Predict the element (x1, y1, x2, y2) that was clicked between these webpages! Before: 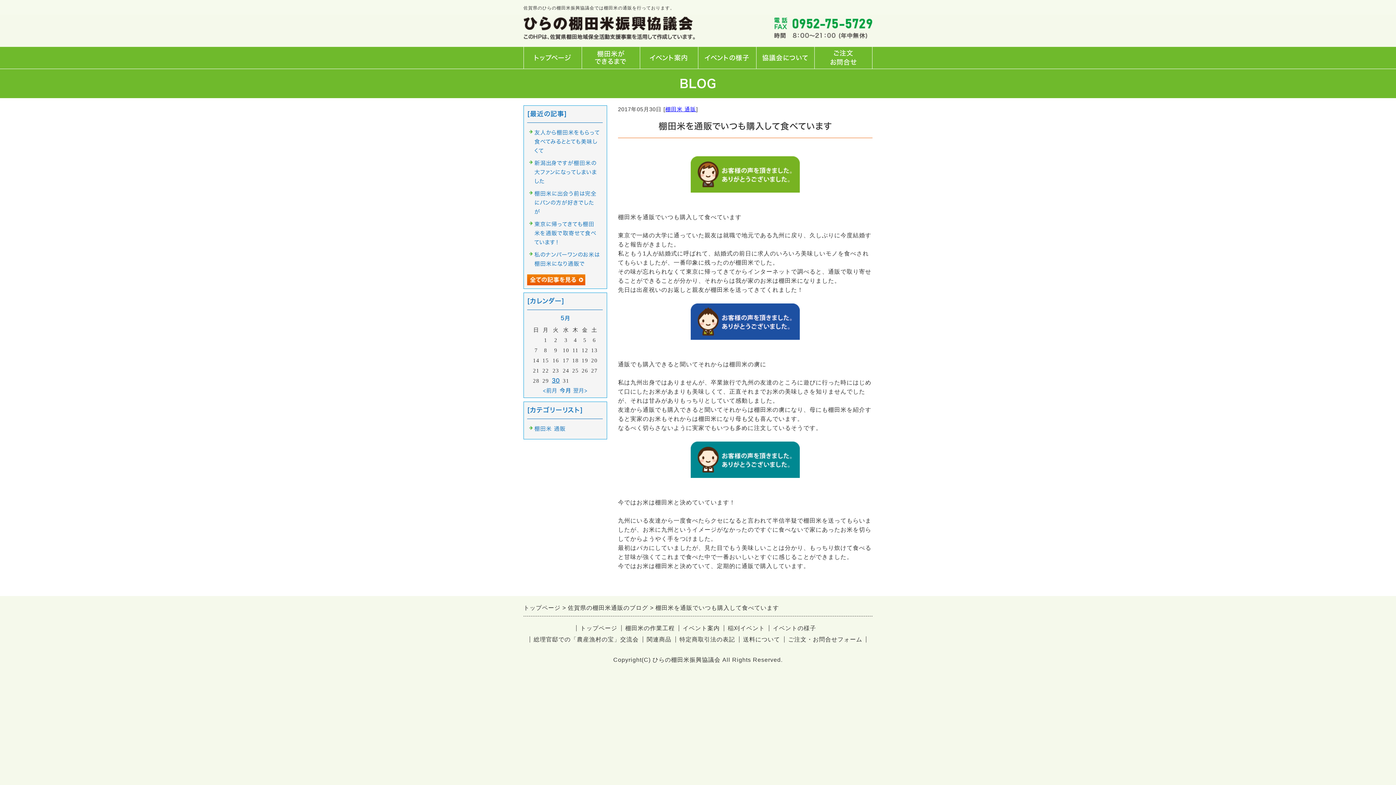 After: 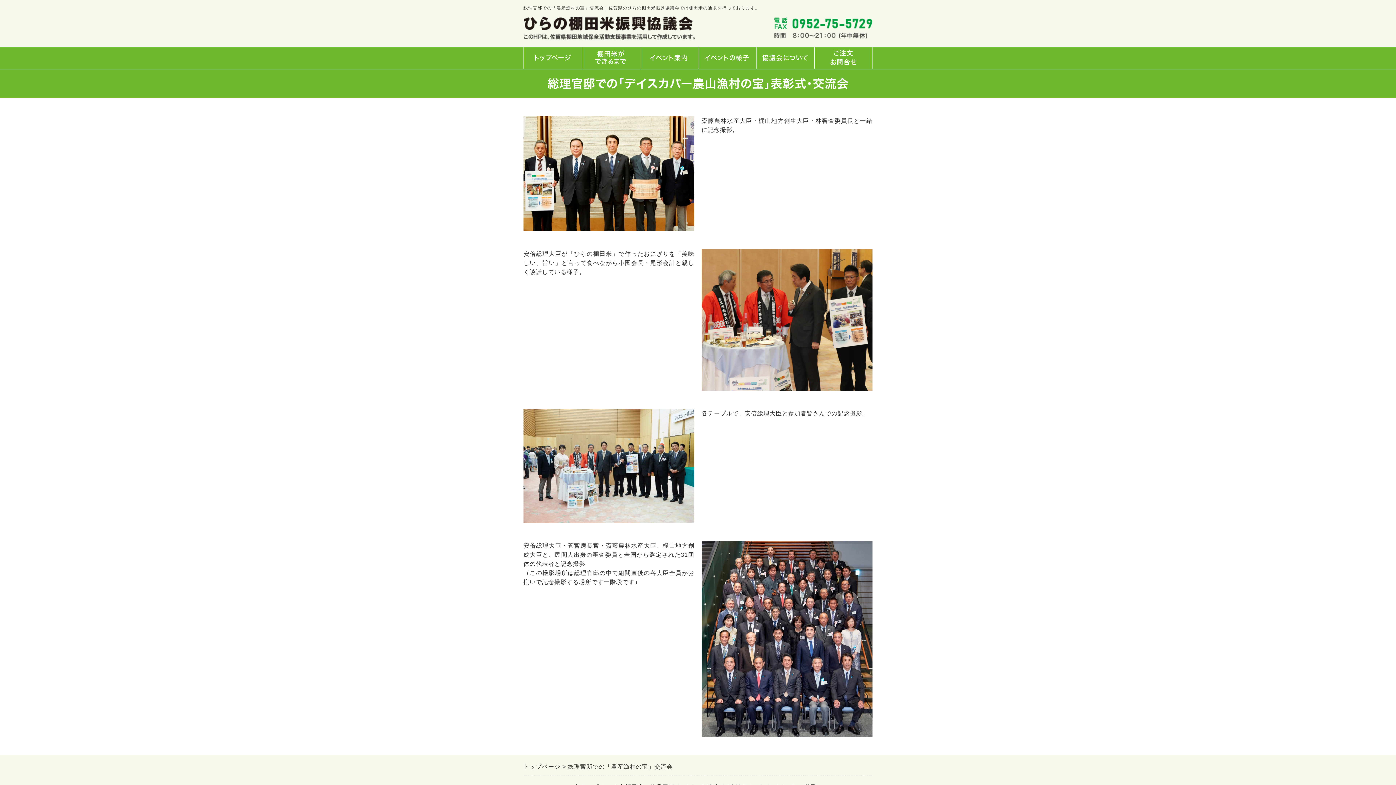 Action: label: 総理官邸での「農産漁村の宝」交流会 bbox: (529, 636, 642, 642)